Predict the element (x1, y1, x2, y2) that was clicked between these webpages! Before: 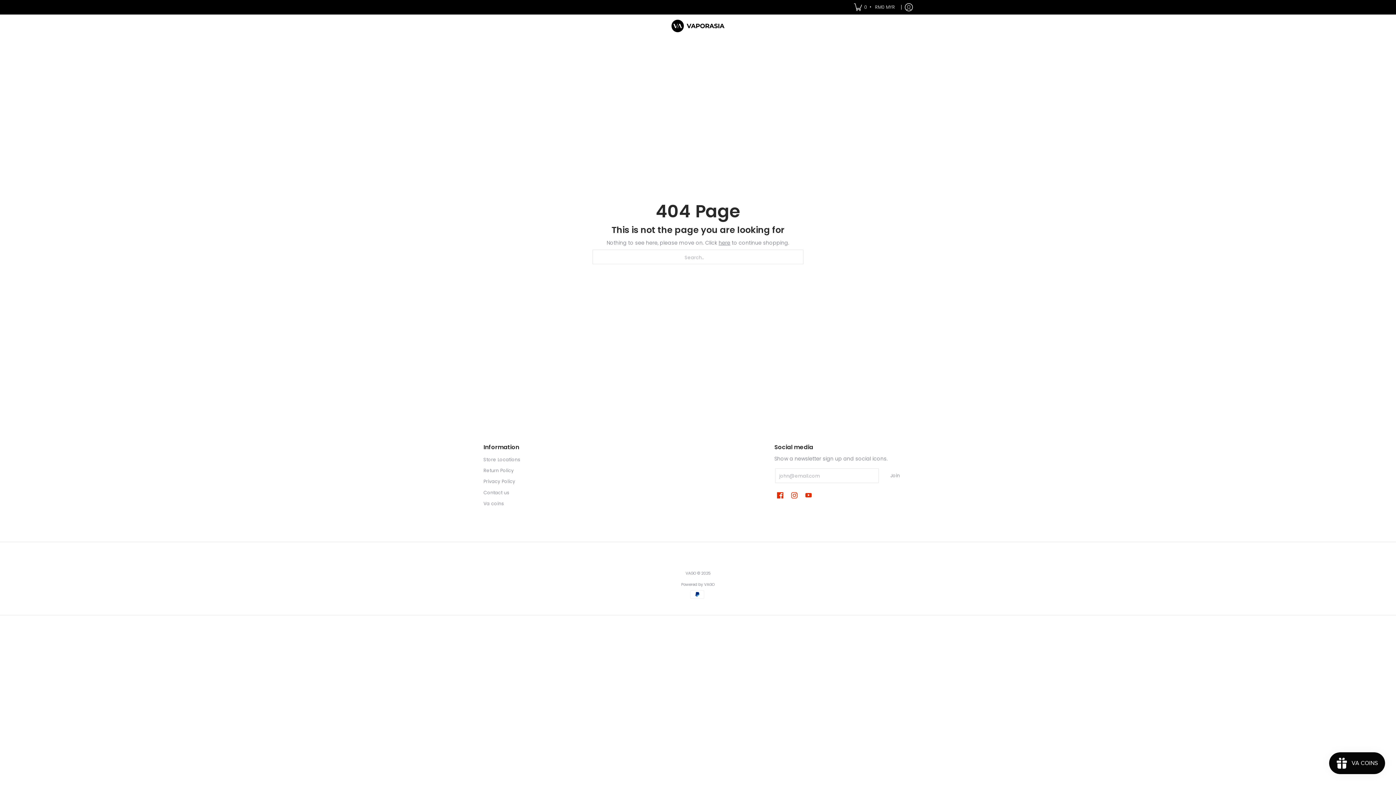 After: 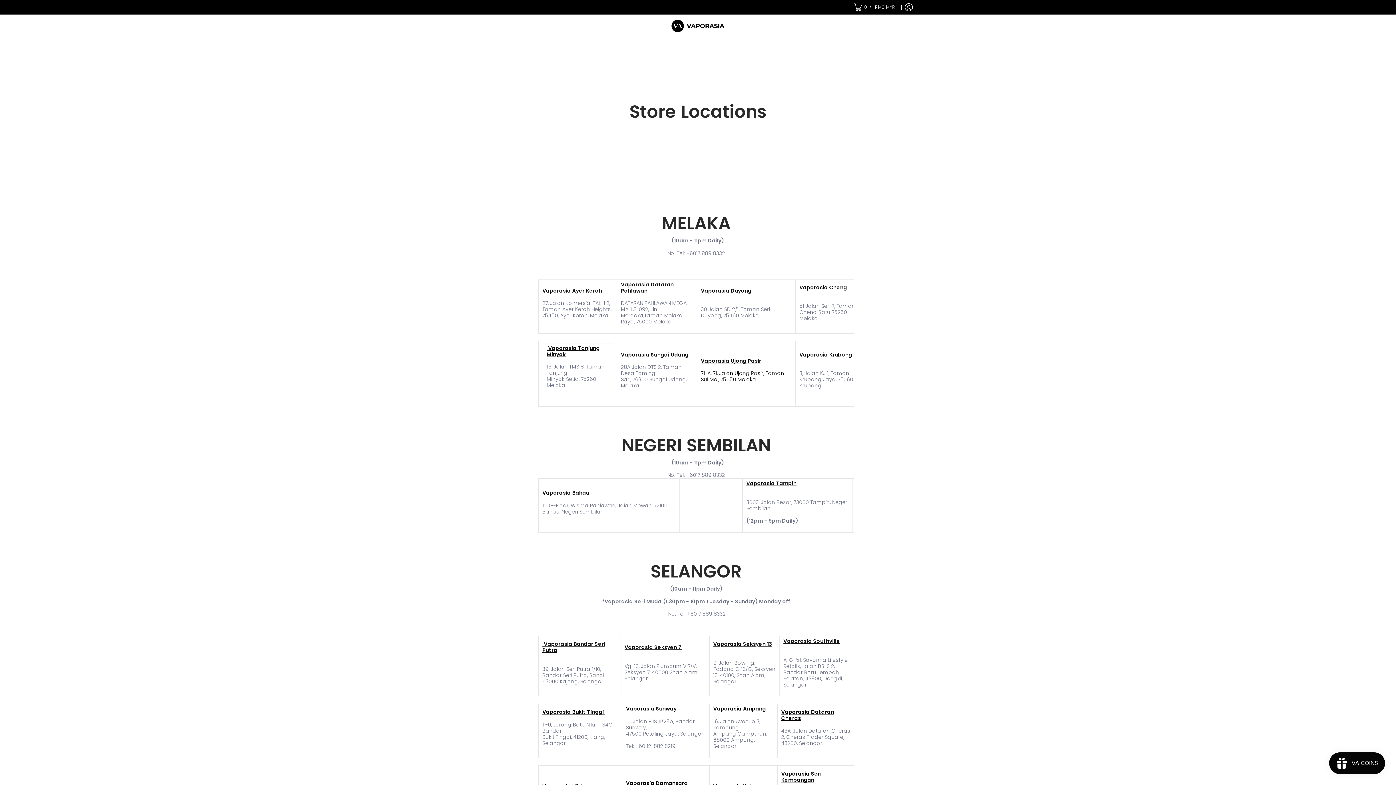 Action: label: Store Locations bbox: (483, 454, 767, 465)